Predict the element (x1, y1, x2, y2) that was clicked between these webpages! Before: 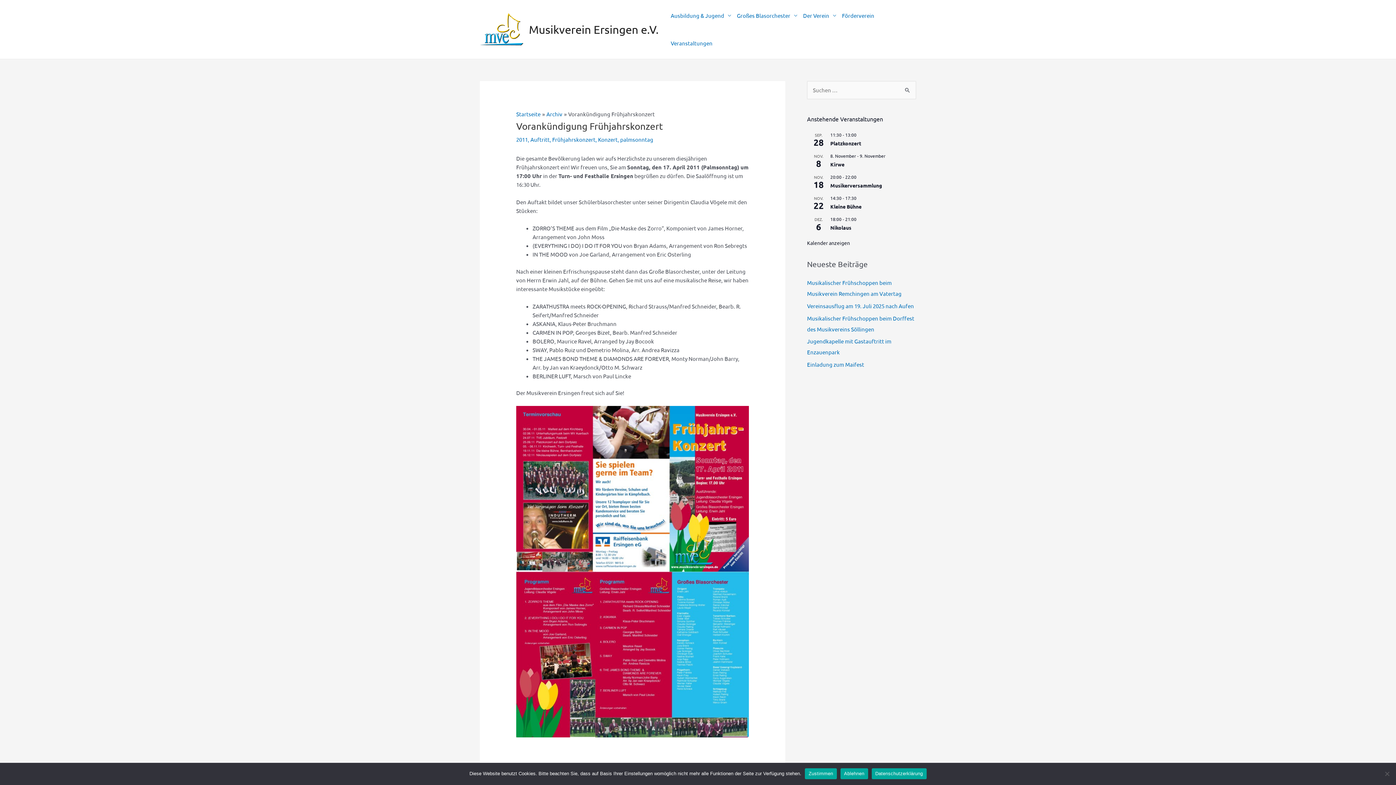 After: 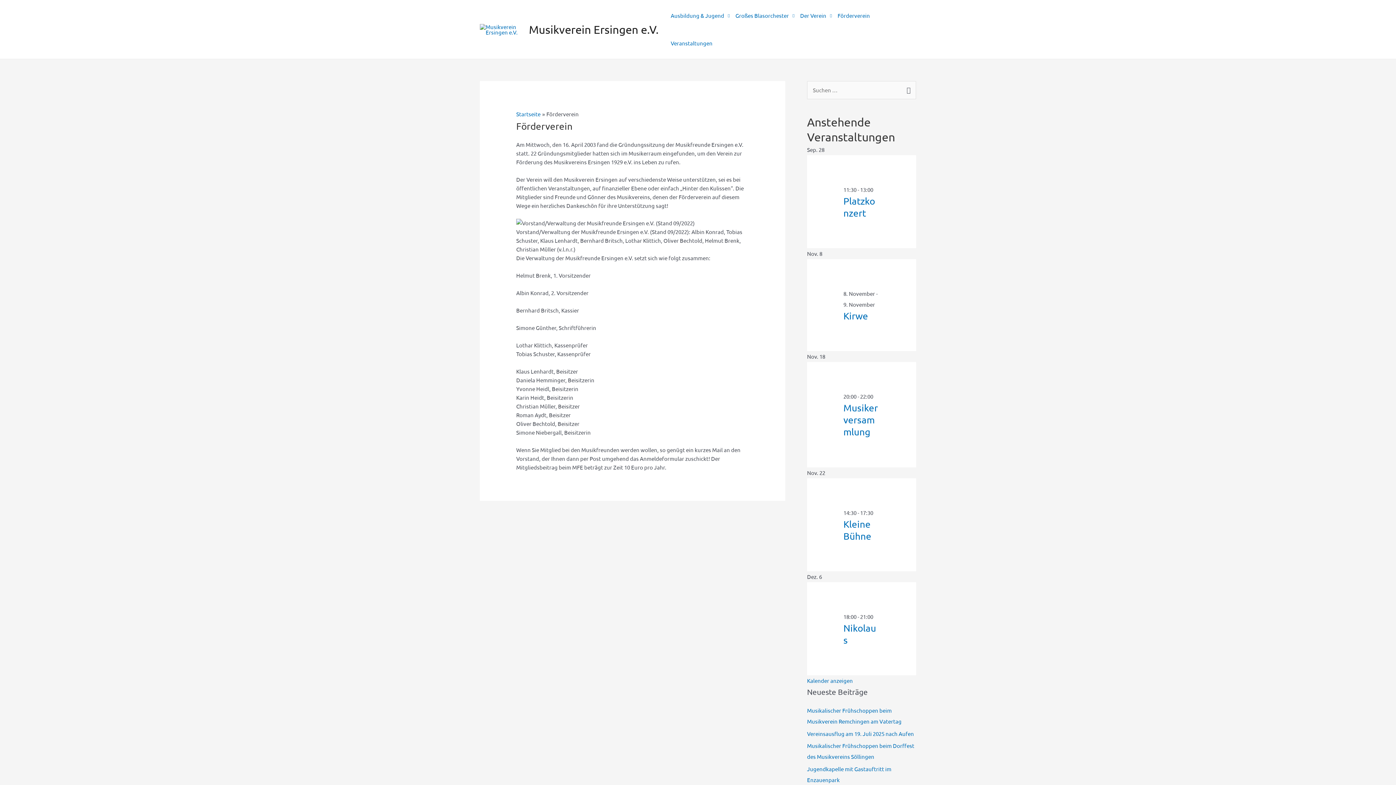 Action: label: Förderverein bbox: (839, 1, 877, 29)